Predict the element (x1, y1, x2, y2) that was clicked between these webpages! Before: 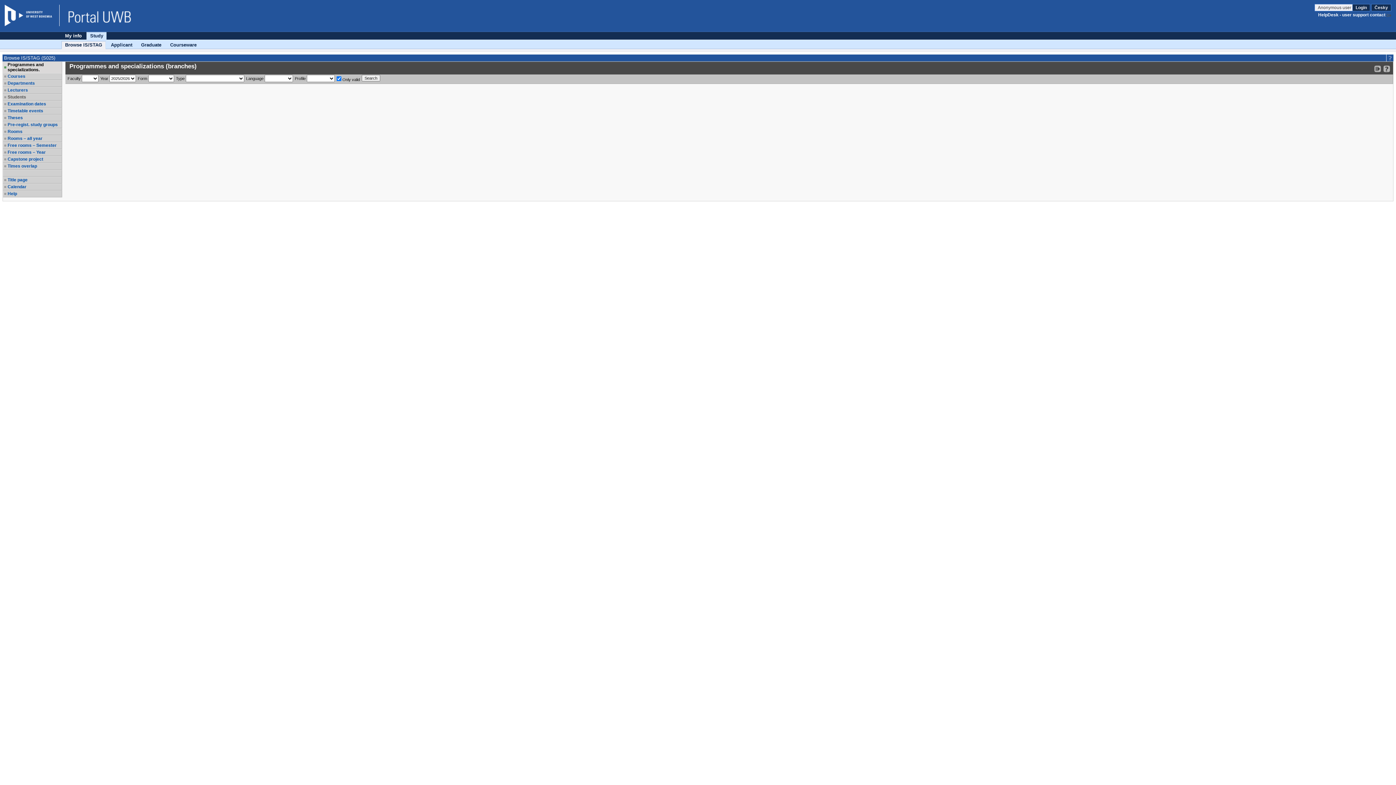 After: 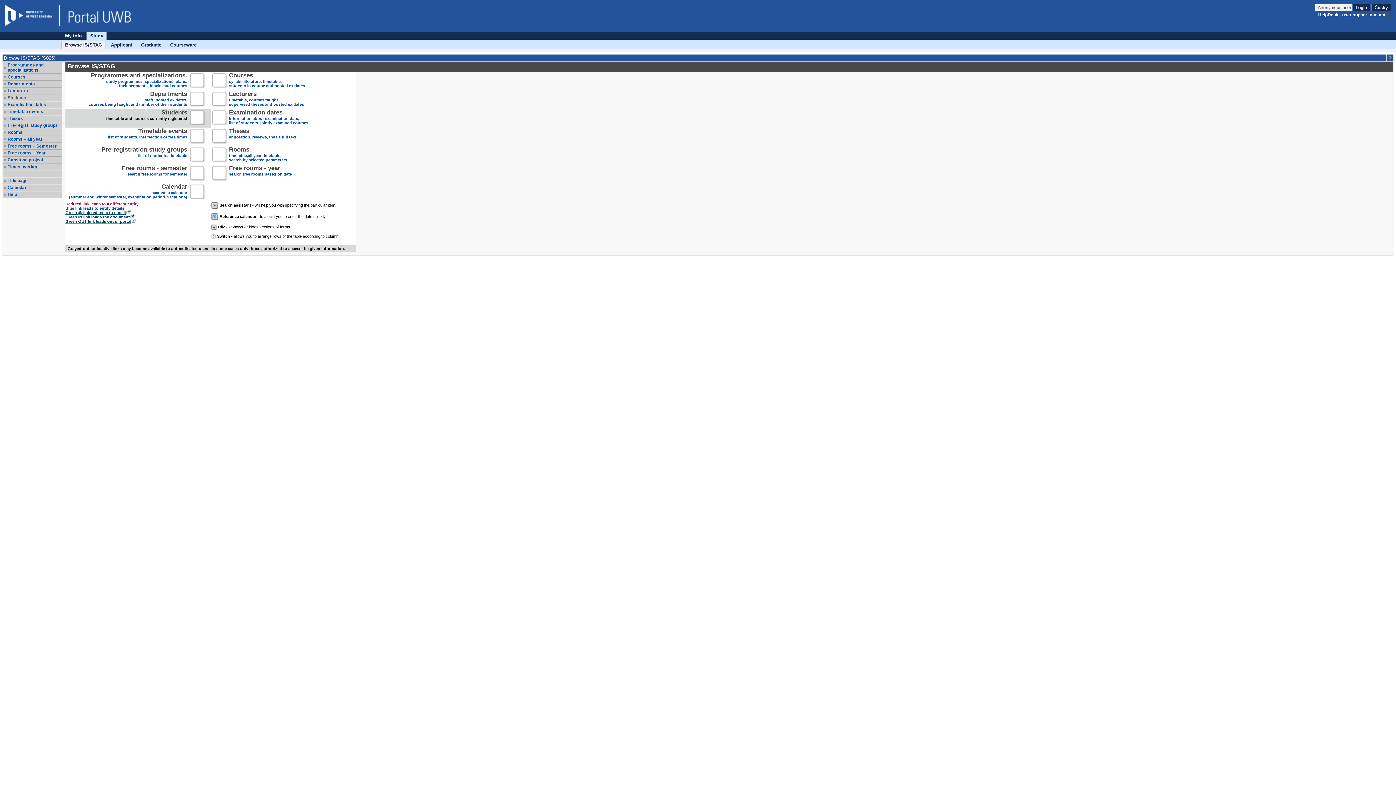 Action: label: Study bbox: (86, 32, 106, 39)